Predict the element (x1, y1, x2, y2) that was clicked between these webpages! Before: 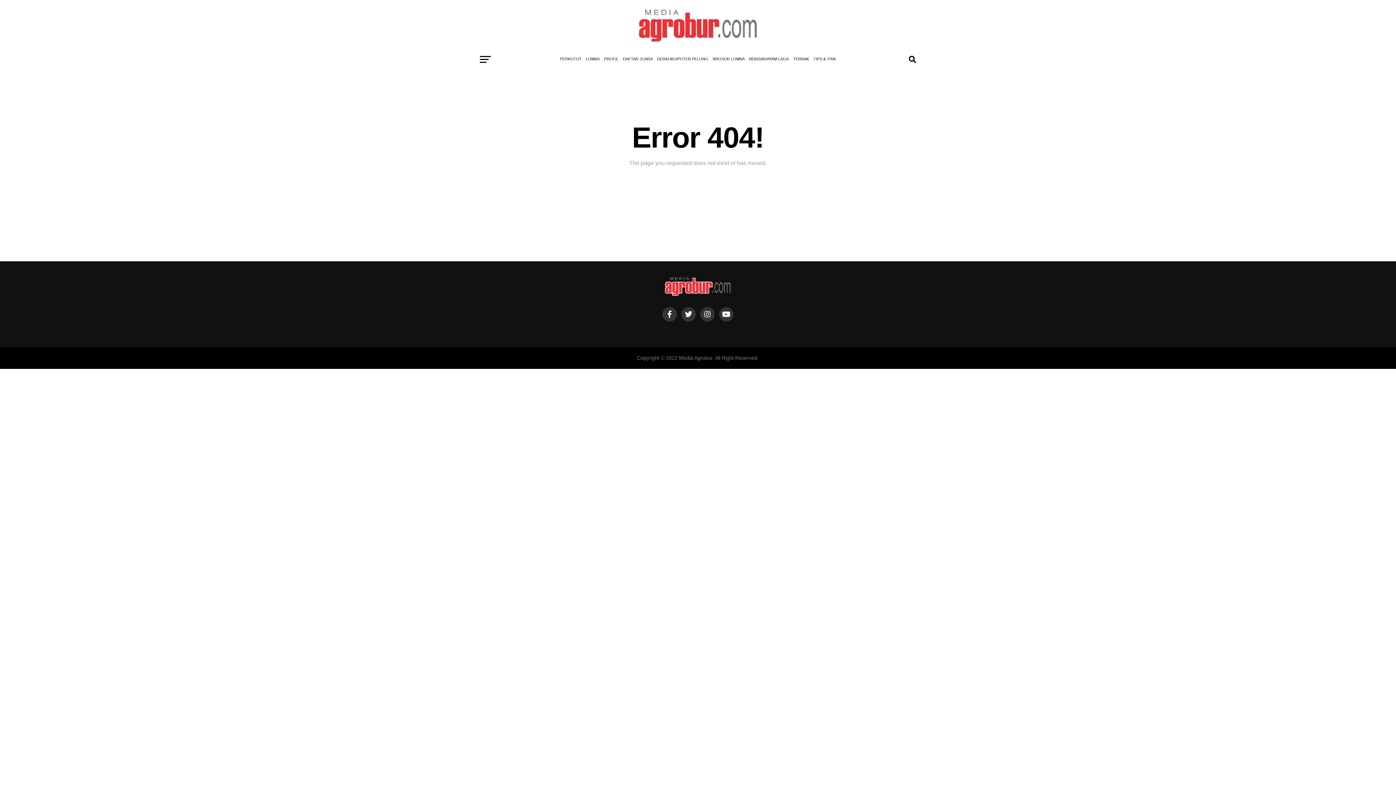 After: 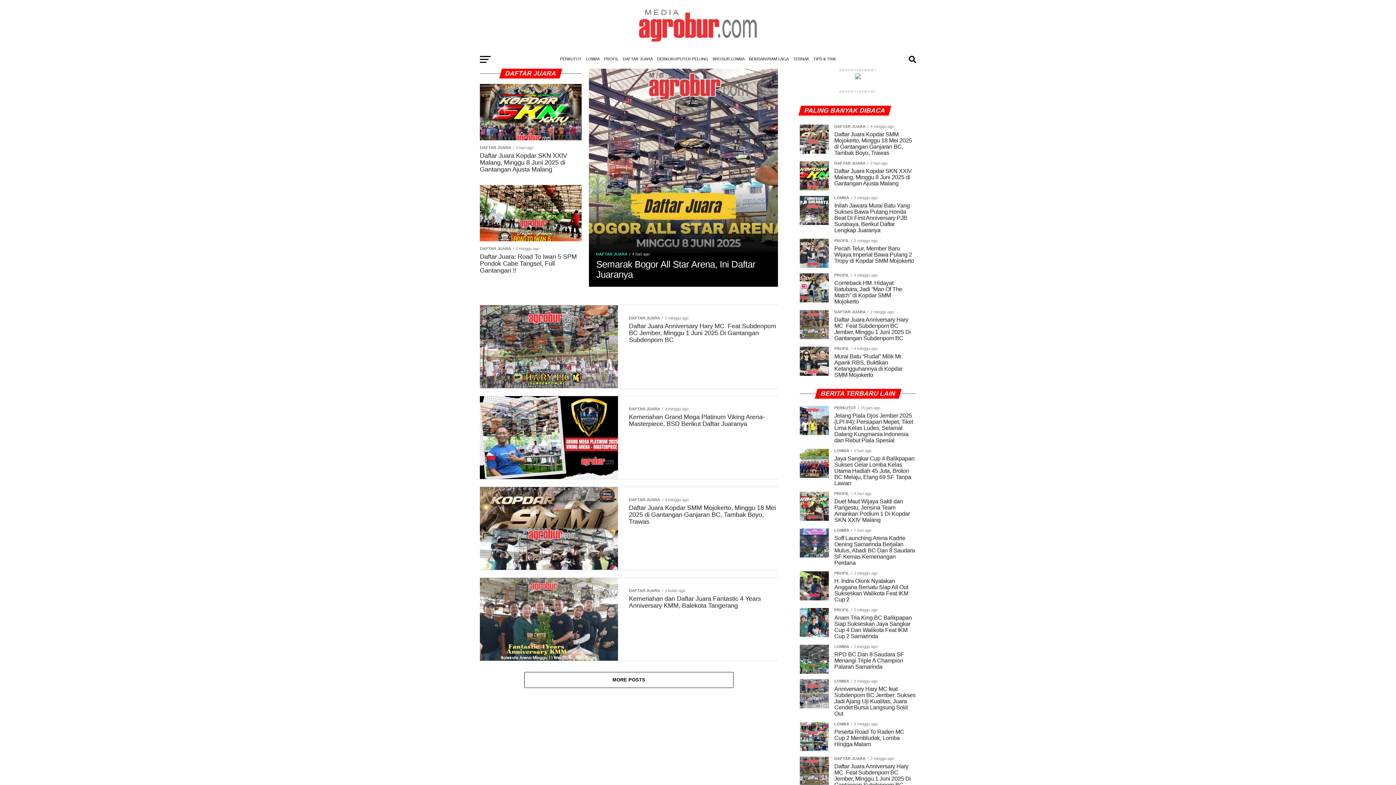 Action: label: DAFTAR JUARA bbox: (621, 50, 654, 67)